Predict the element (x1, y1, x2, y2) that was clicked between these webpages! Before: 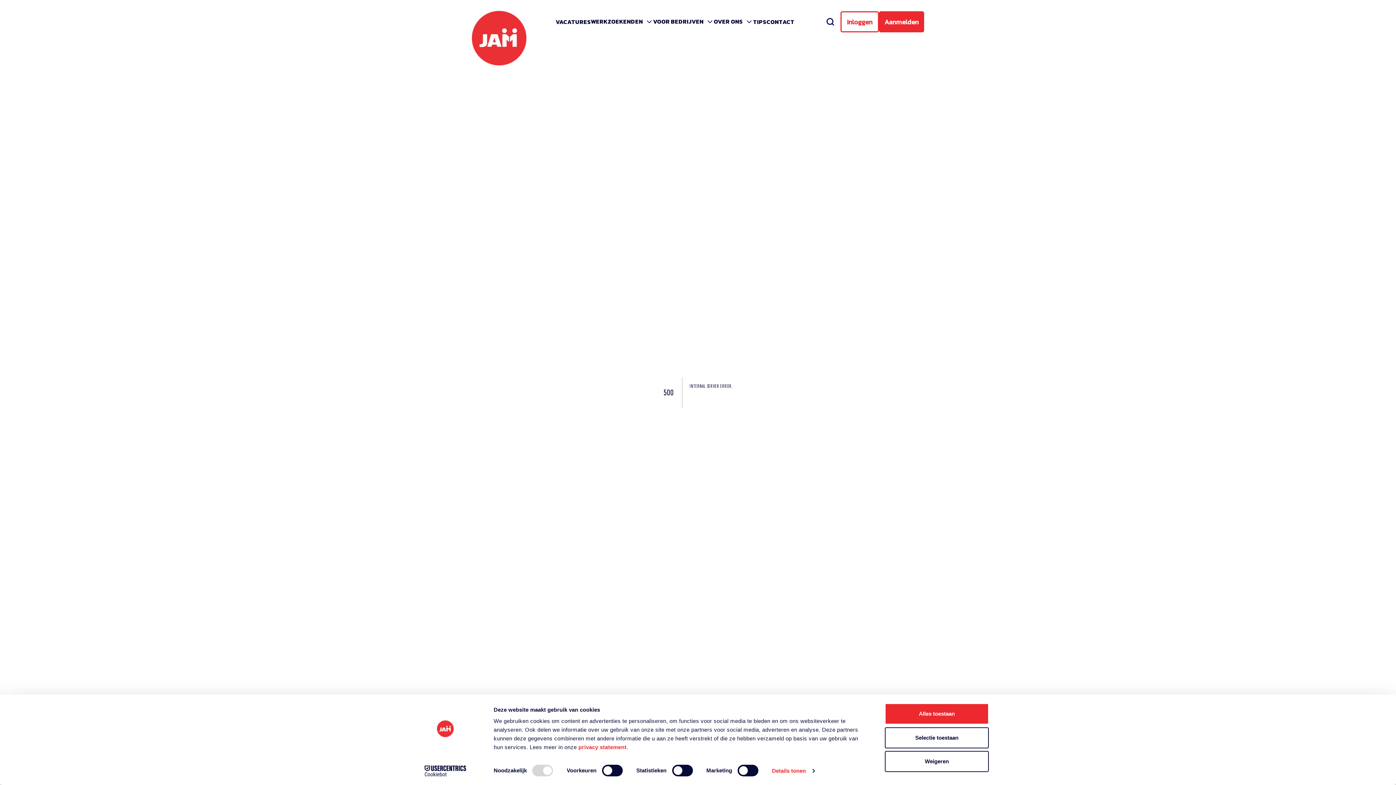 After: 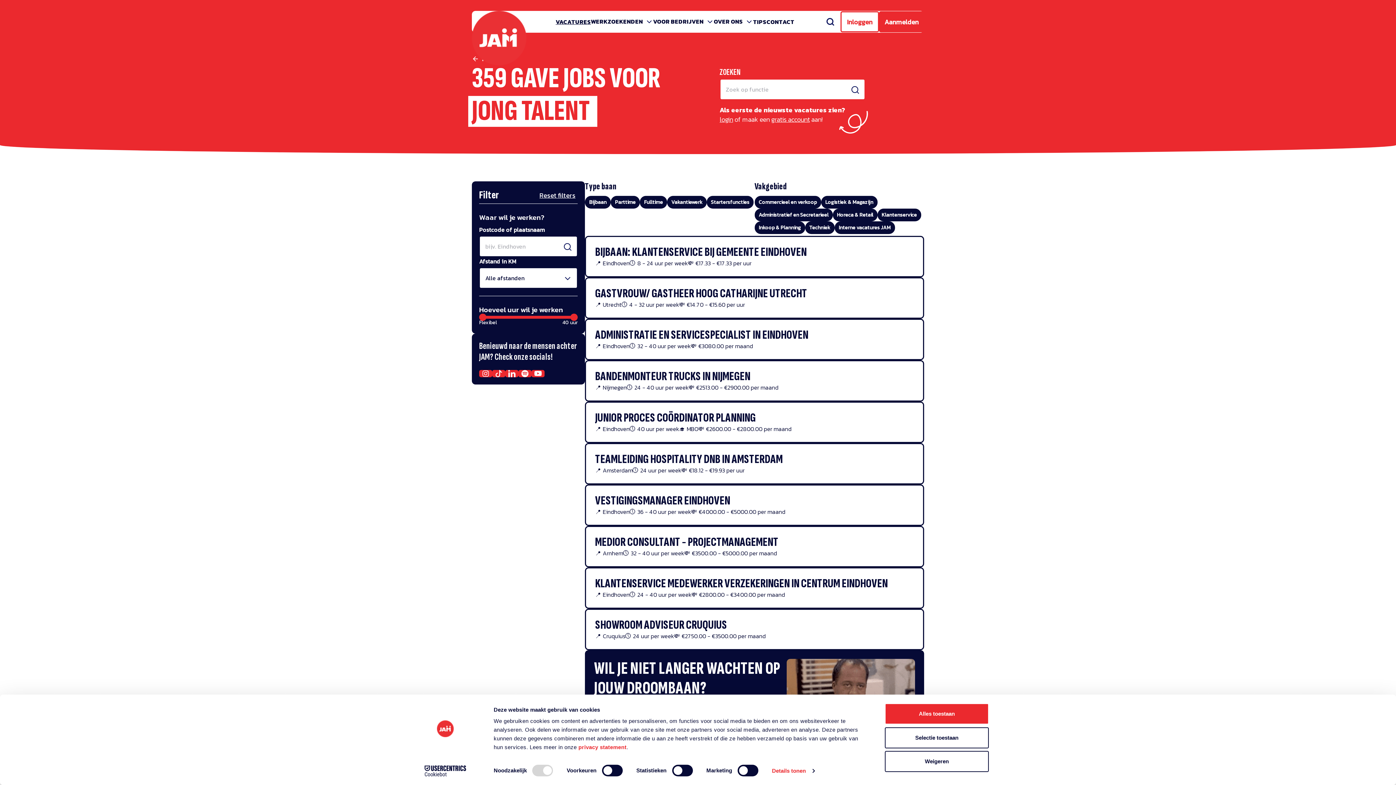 Action: bbox: (555, 17, 591, 26) label: VACATURES